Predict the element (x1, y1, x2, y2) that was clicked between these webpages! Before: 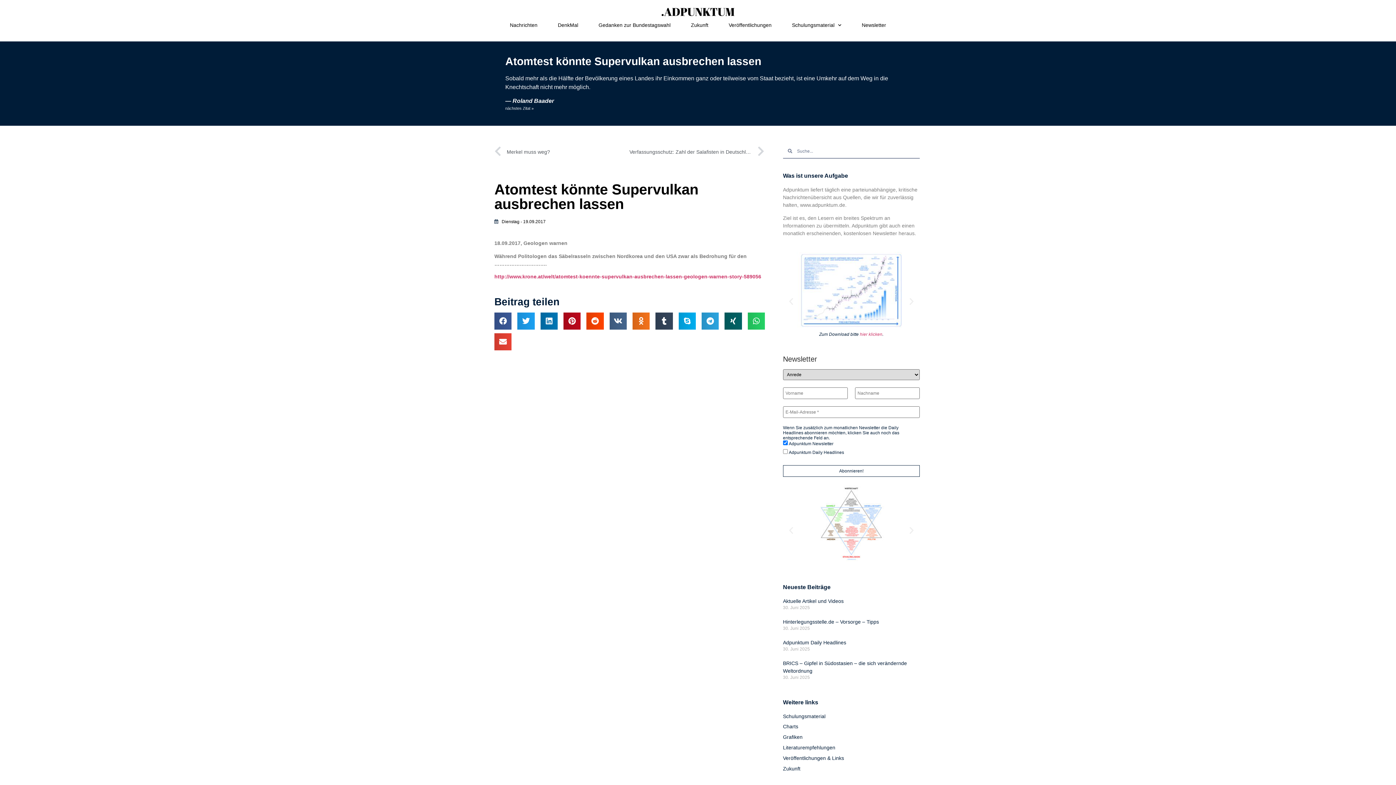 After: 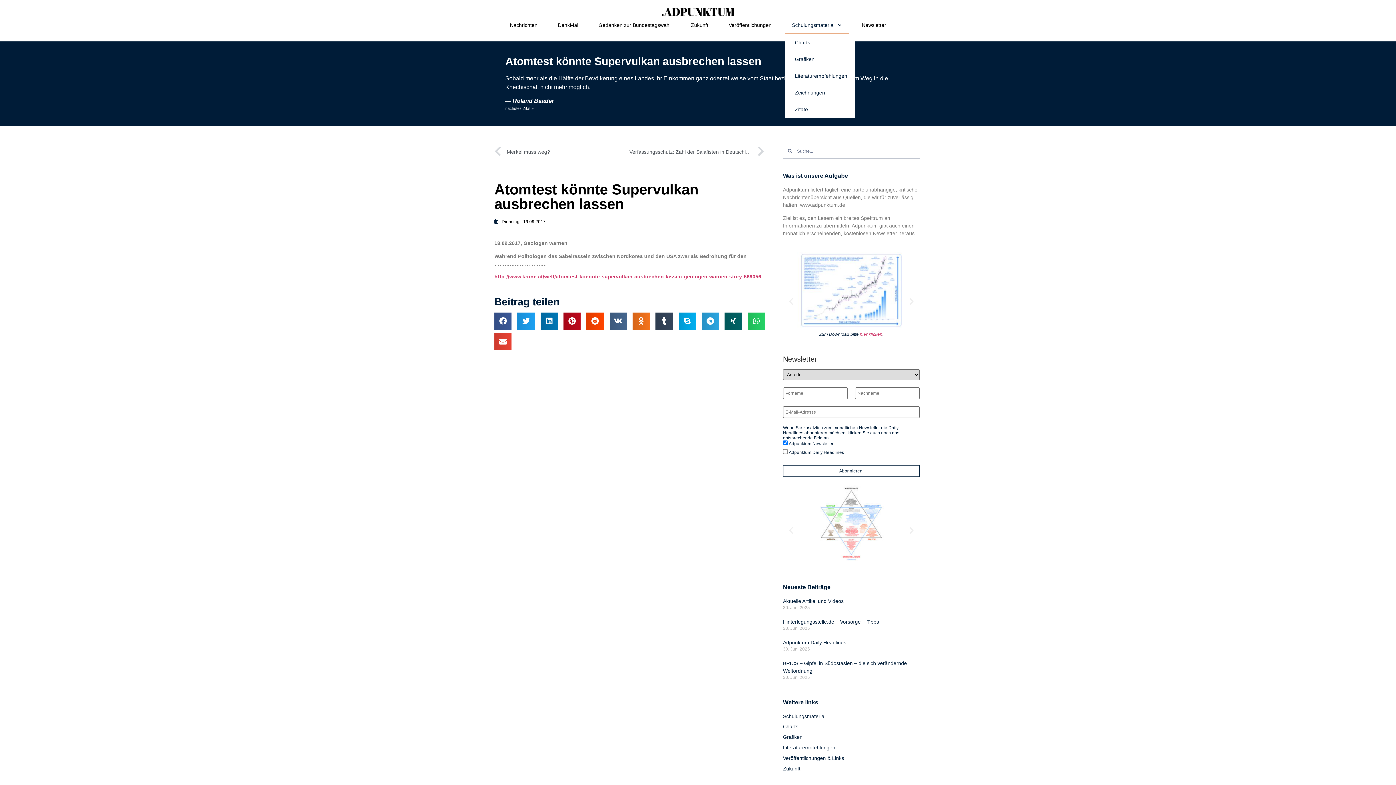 Action: label: Schulungsmaterial bbox: (784, 16, 848, 34)